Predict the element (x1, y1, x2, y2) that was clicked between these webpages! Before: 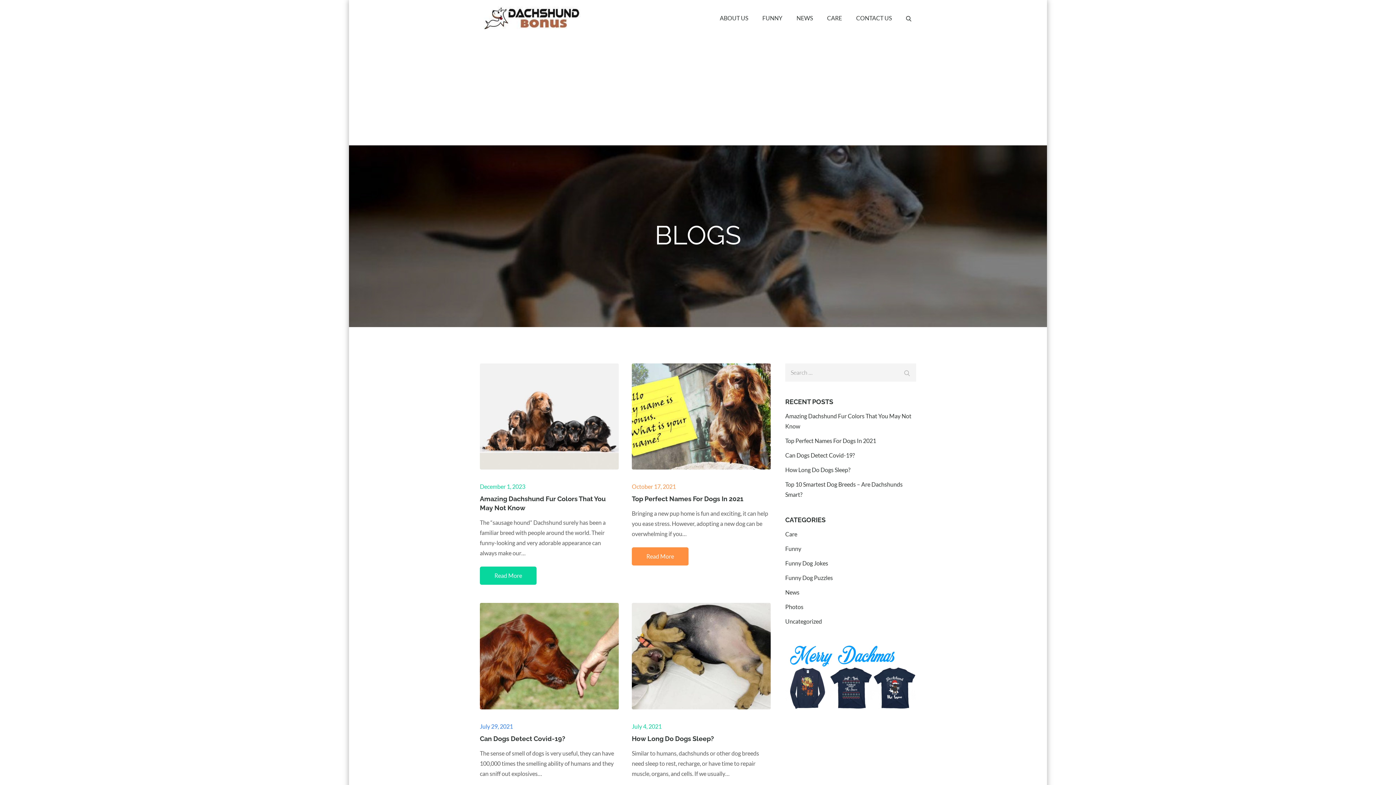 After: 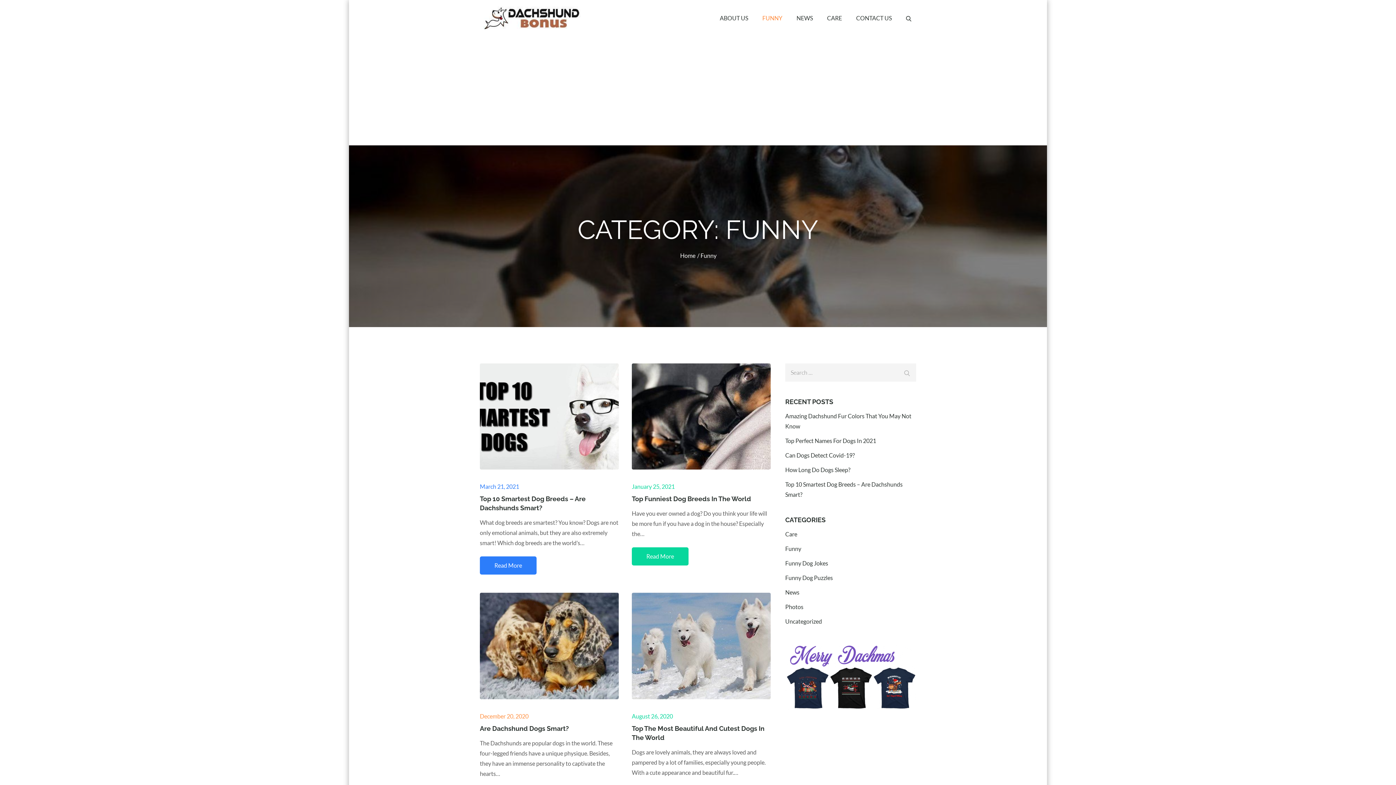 Action: bbox: (785, 545, 801, 552) label: Funny